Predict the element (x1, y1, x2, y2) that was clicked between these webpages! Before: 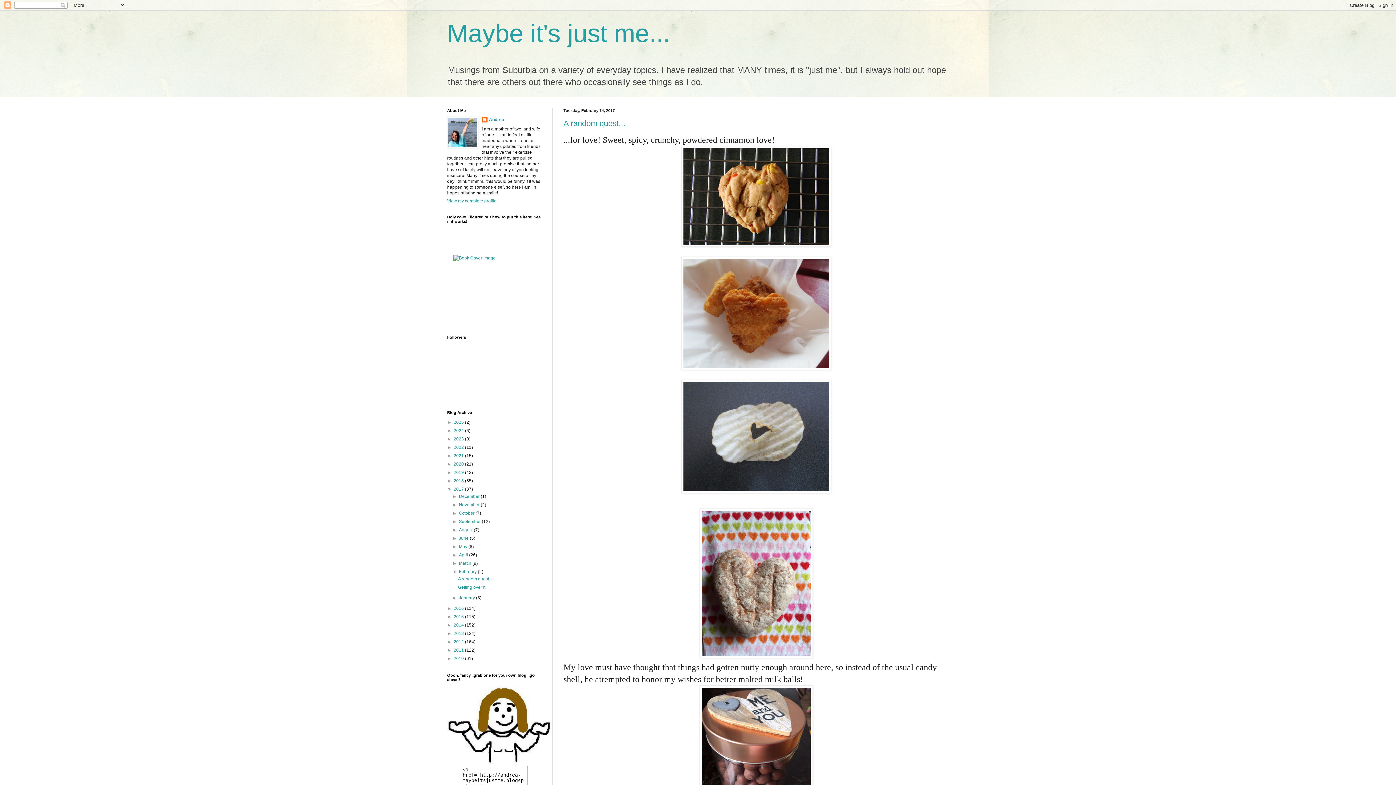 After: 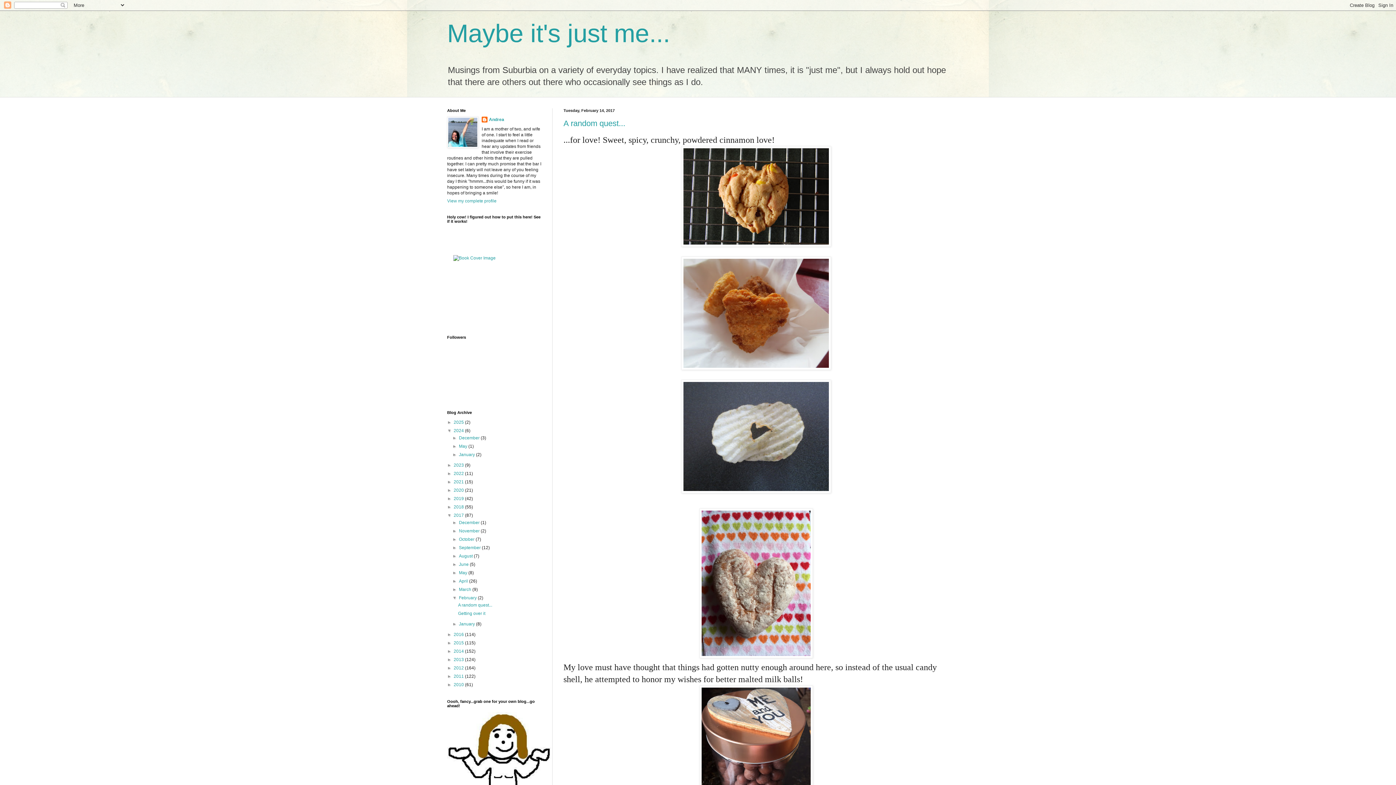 Action: label: ►   bbox: (447, 428, 453, 433)